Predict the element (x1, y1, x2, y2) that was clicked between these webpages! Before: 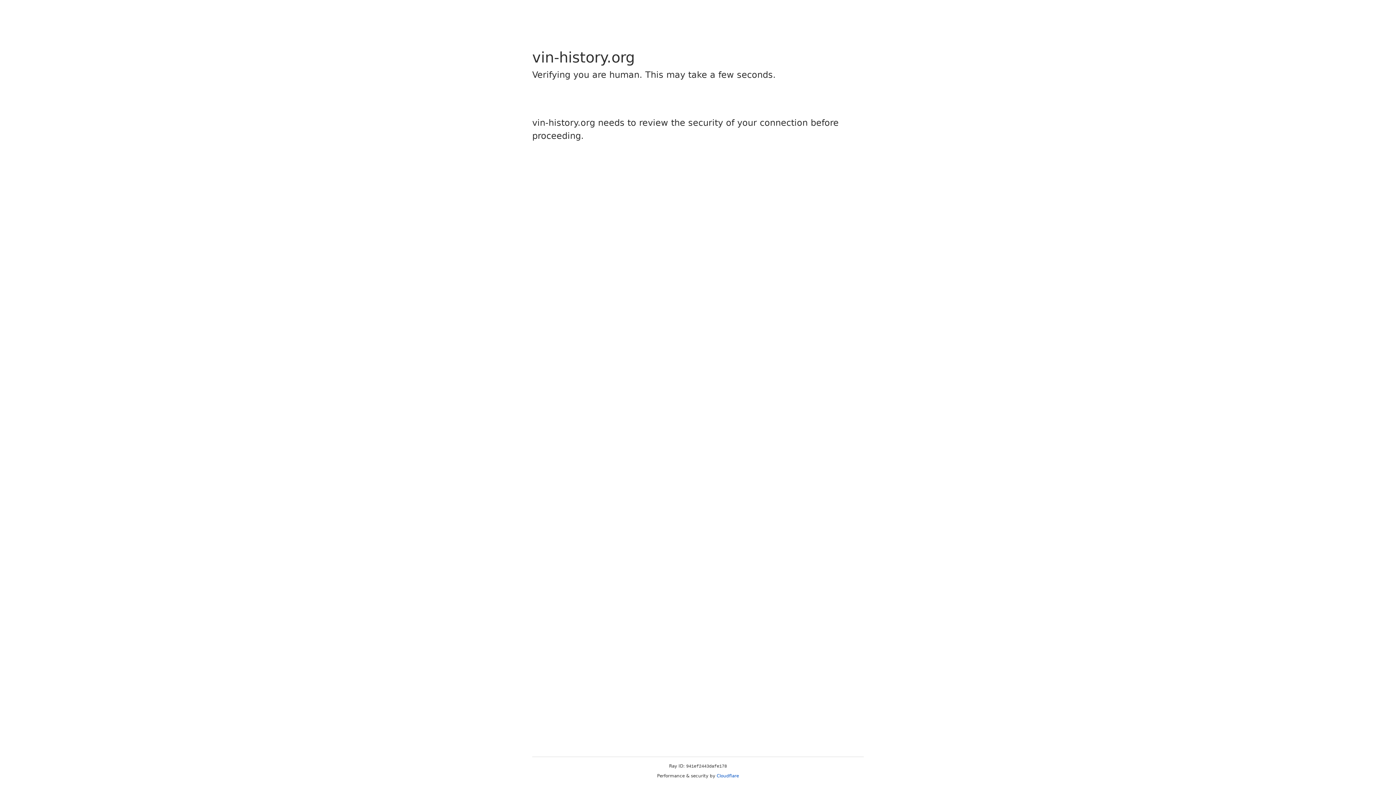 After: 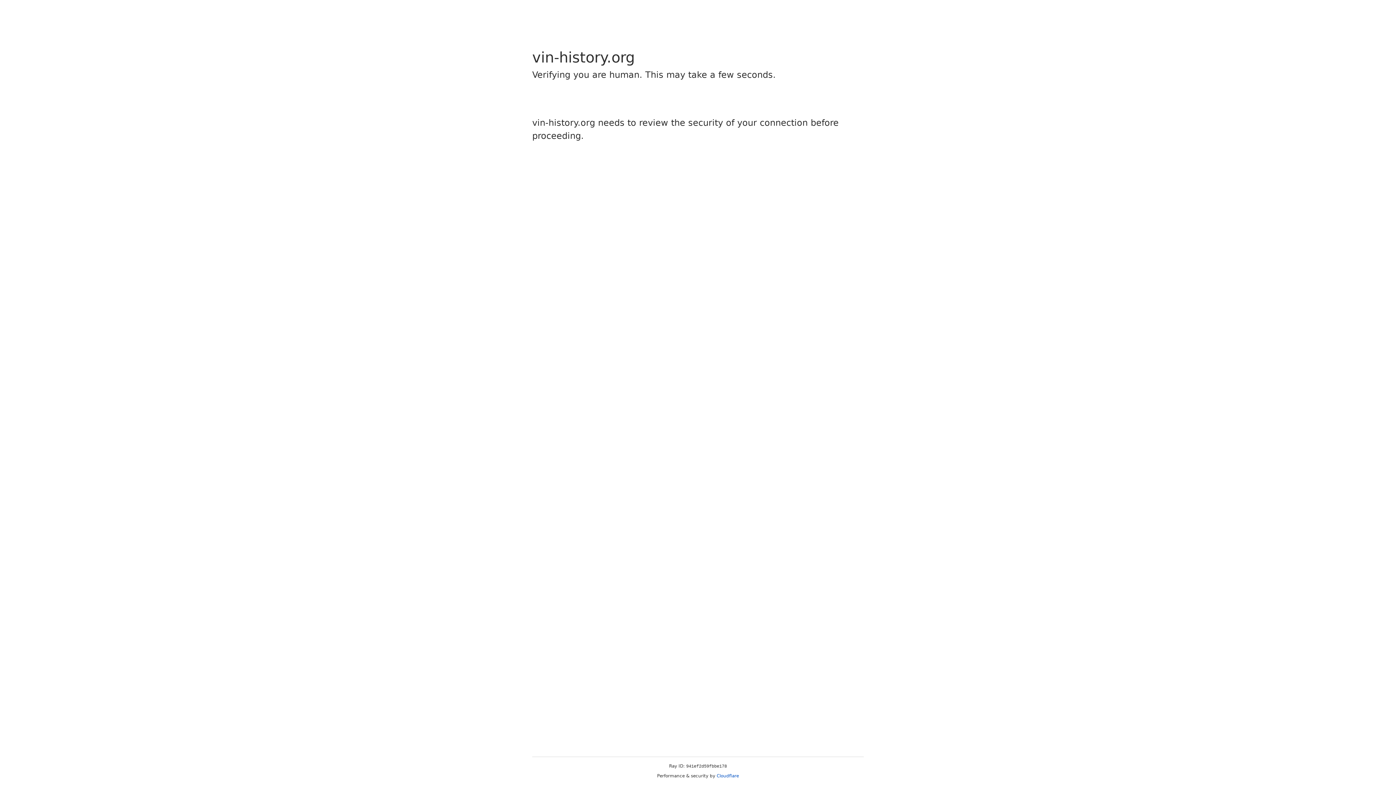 Action: label: Cloudflare bbox: (716, 773, 739, 778)